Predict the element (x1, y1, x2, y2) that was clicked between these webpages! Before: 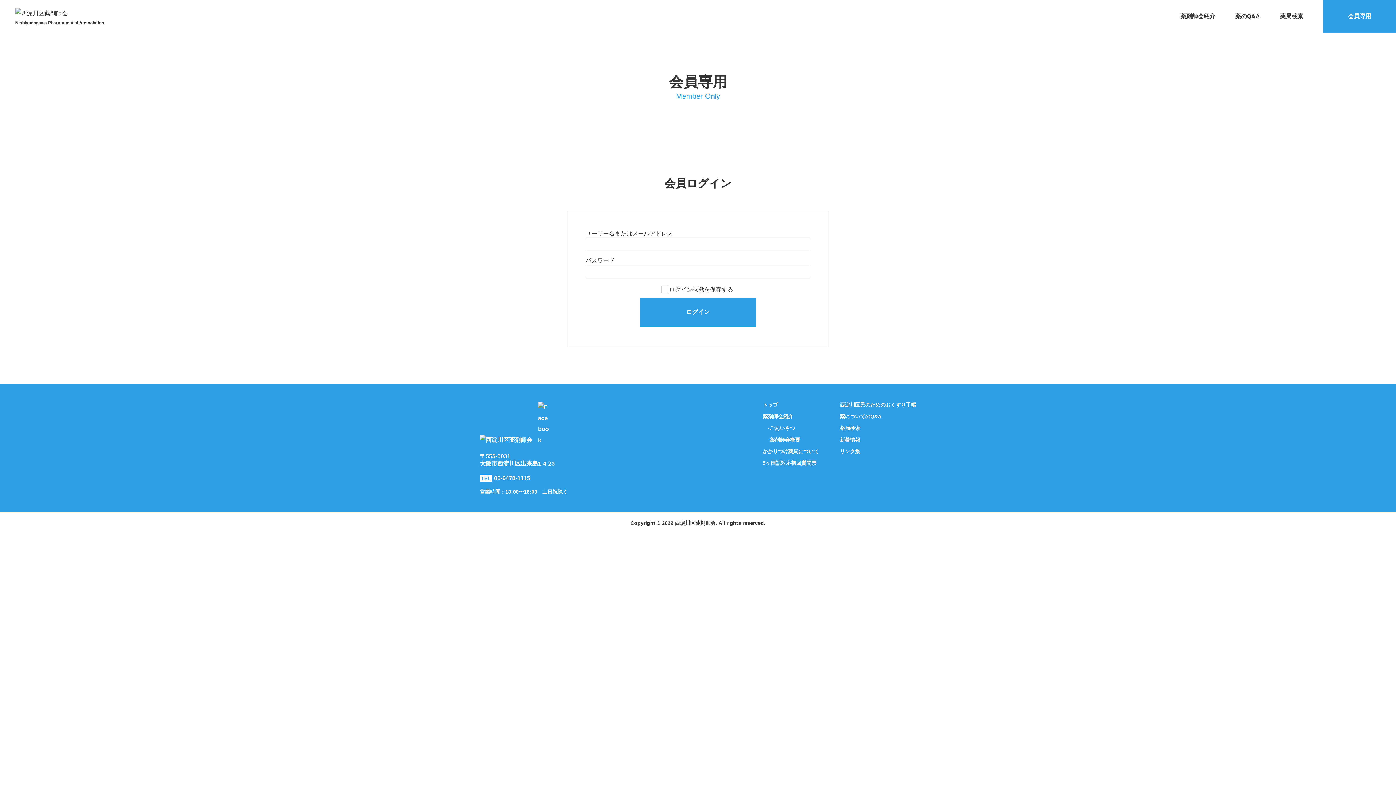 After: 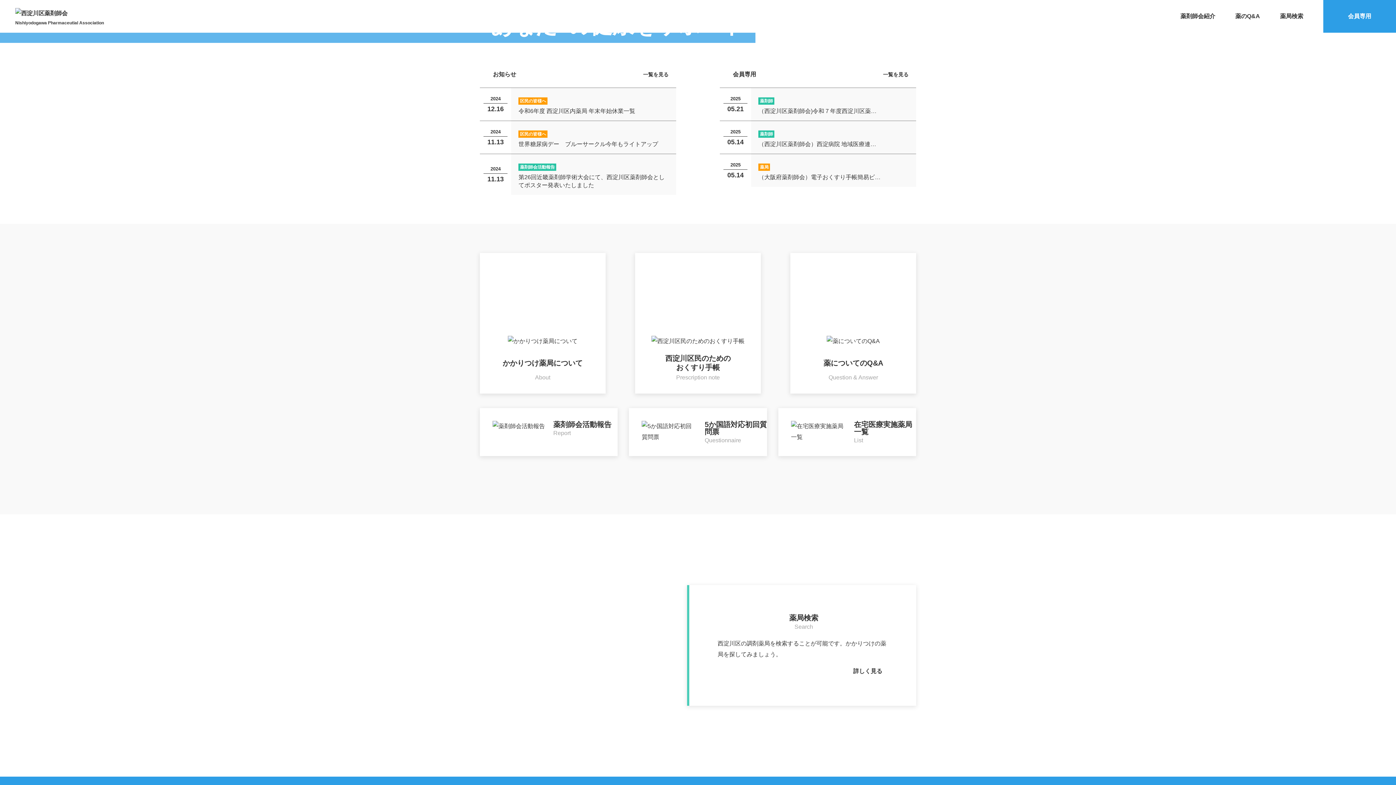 Action: bbox: (15, 7, 104, 24) label: Nishiyodogawa Pharmaceutial Association